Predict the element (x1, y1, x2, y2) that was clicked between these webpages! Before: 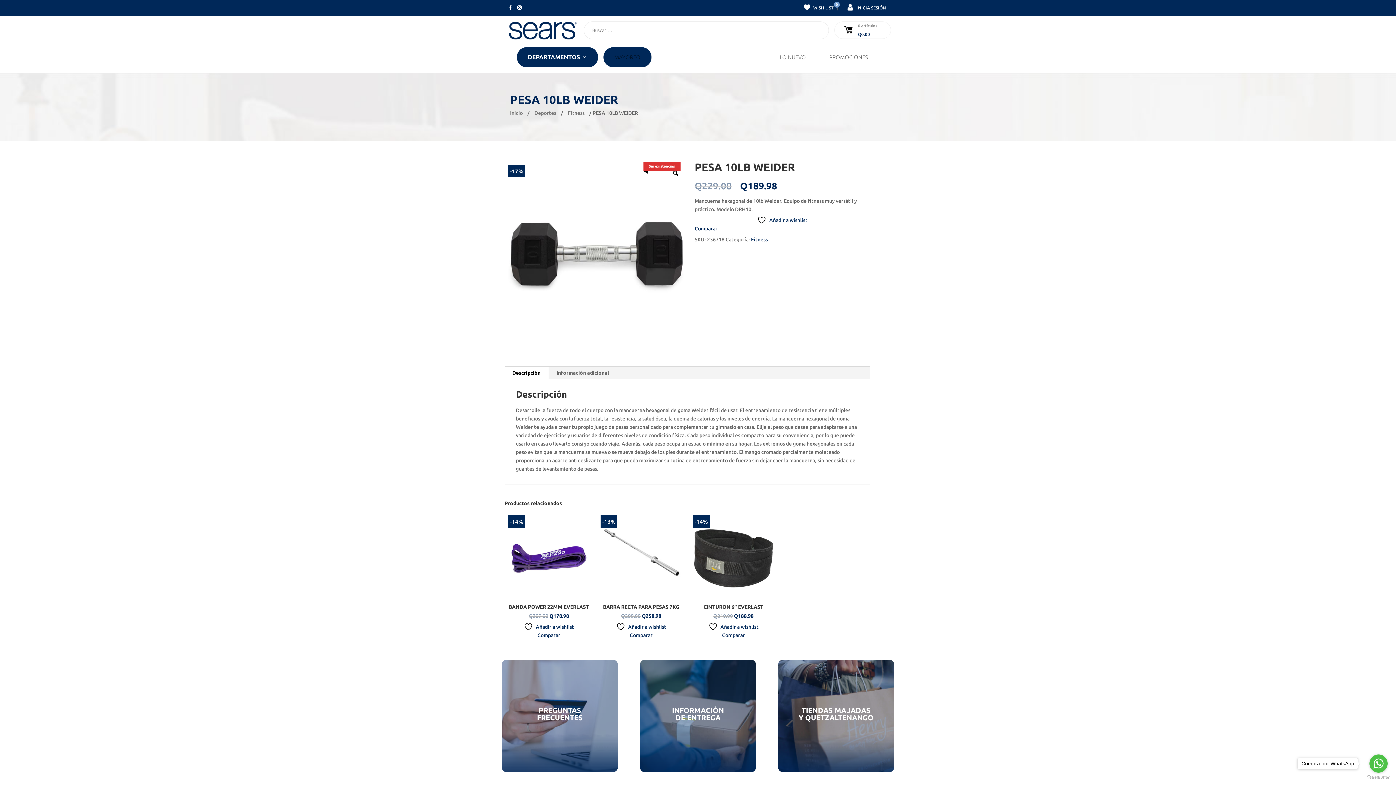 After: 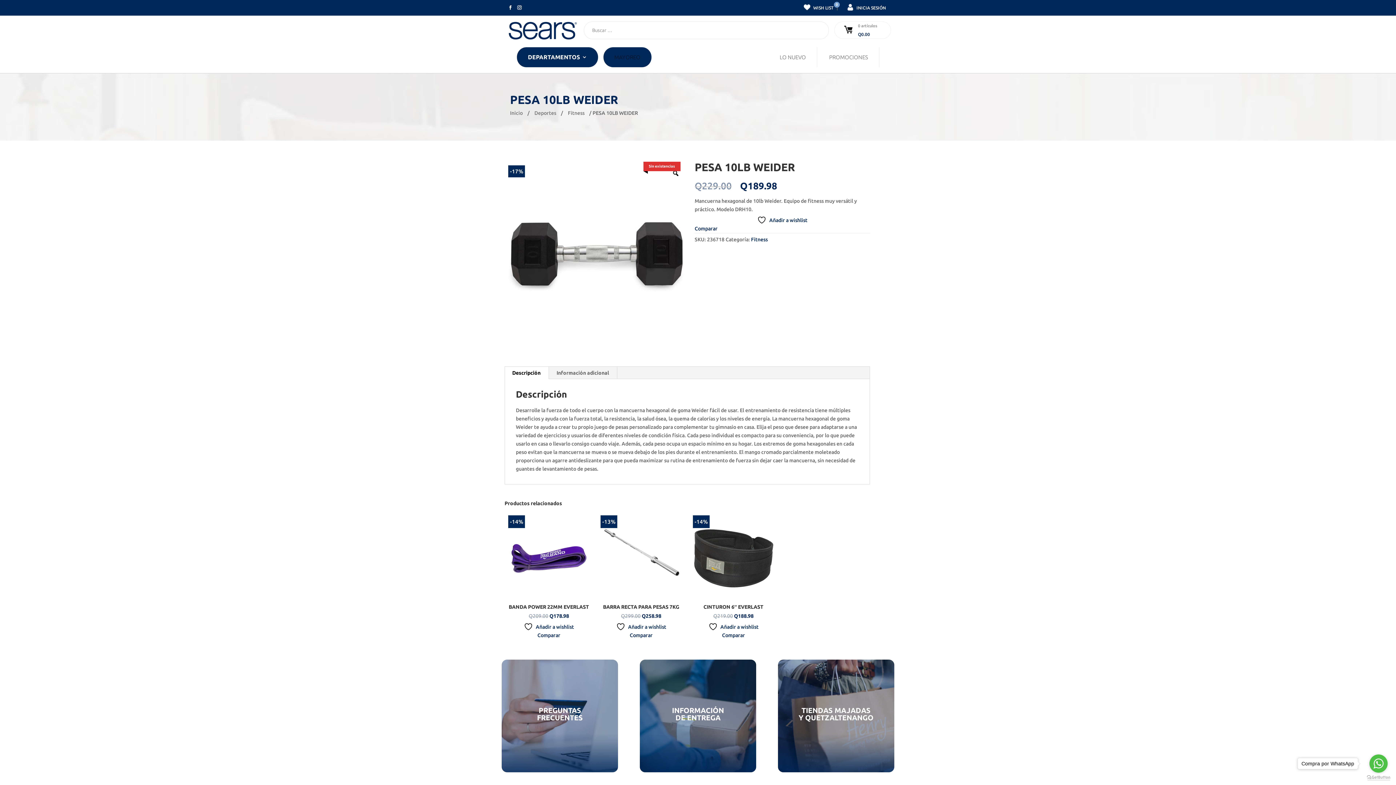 Action: bbox: (1367, 775, 1390, 780) label: Go to GetButton.io website